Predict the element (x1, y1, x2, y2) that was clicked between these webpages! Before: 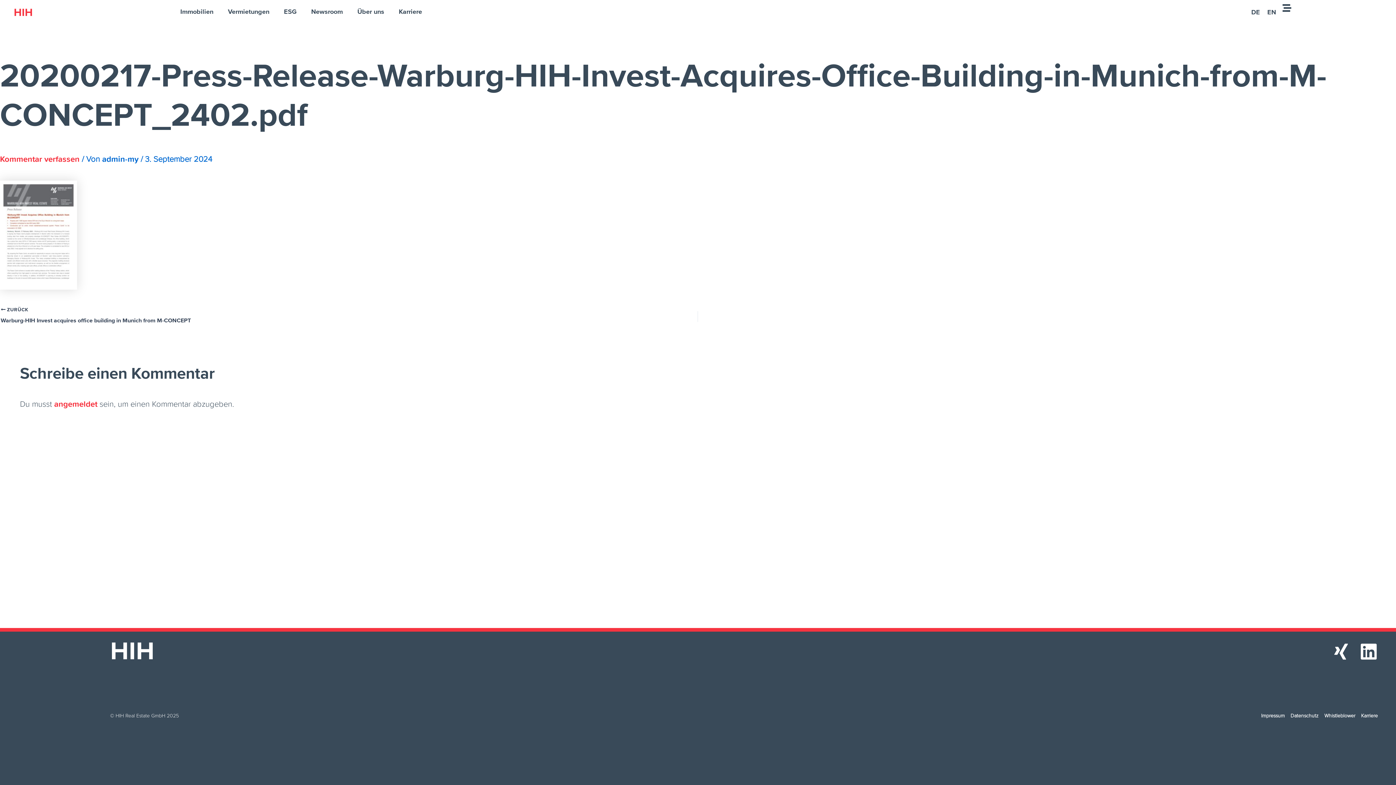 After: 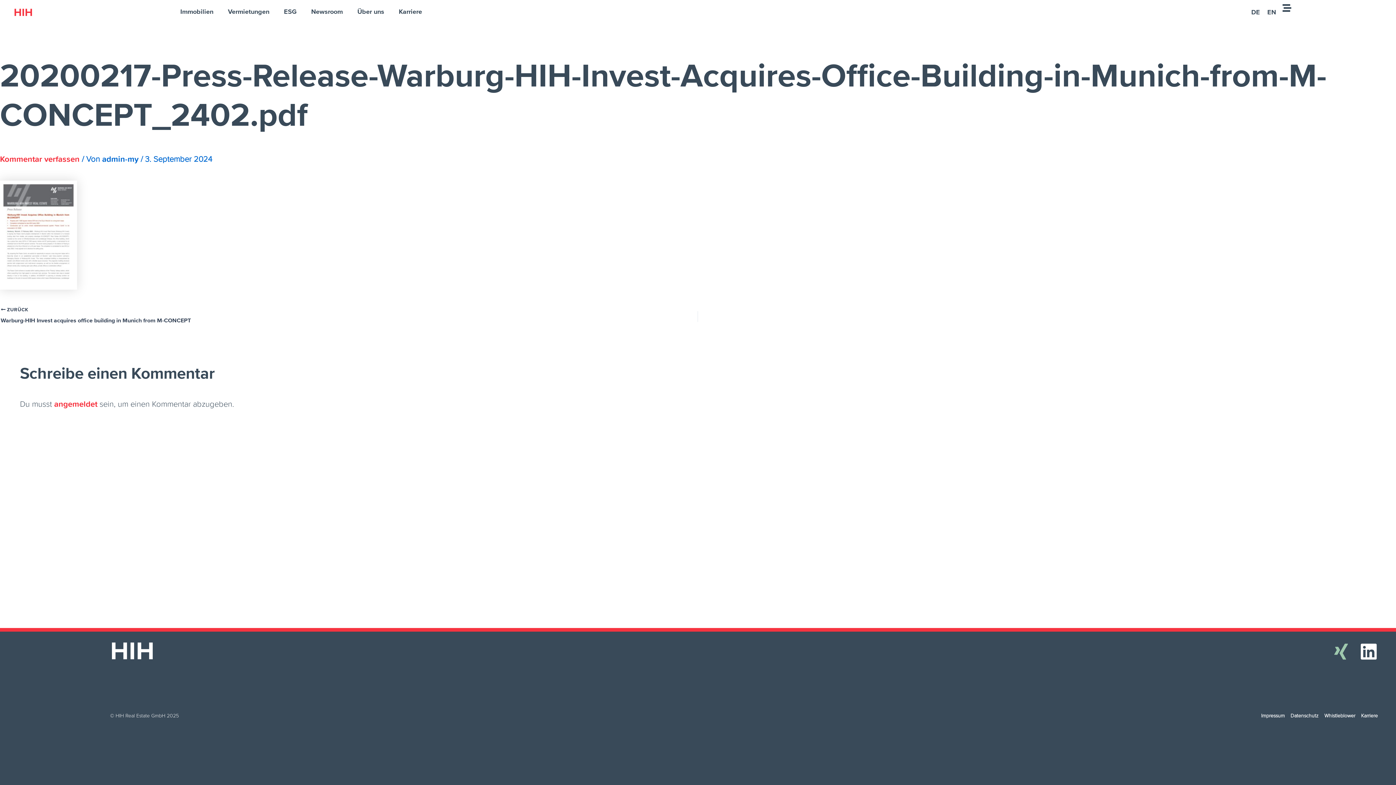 Action: label: Xing bbox: (1332, 642, 1350, 661)